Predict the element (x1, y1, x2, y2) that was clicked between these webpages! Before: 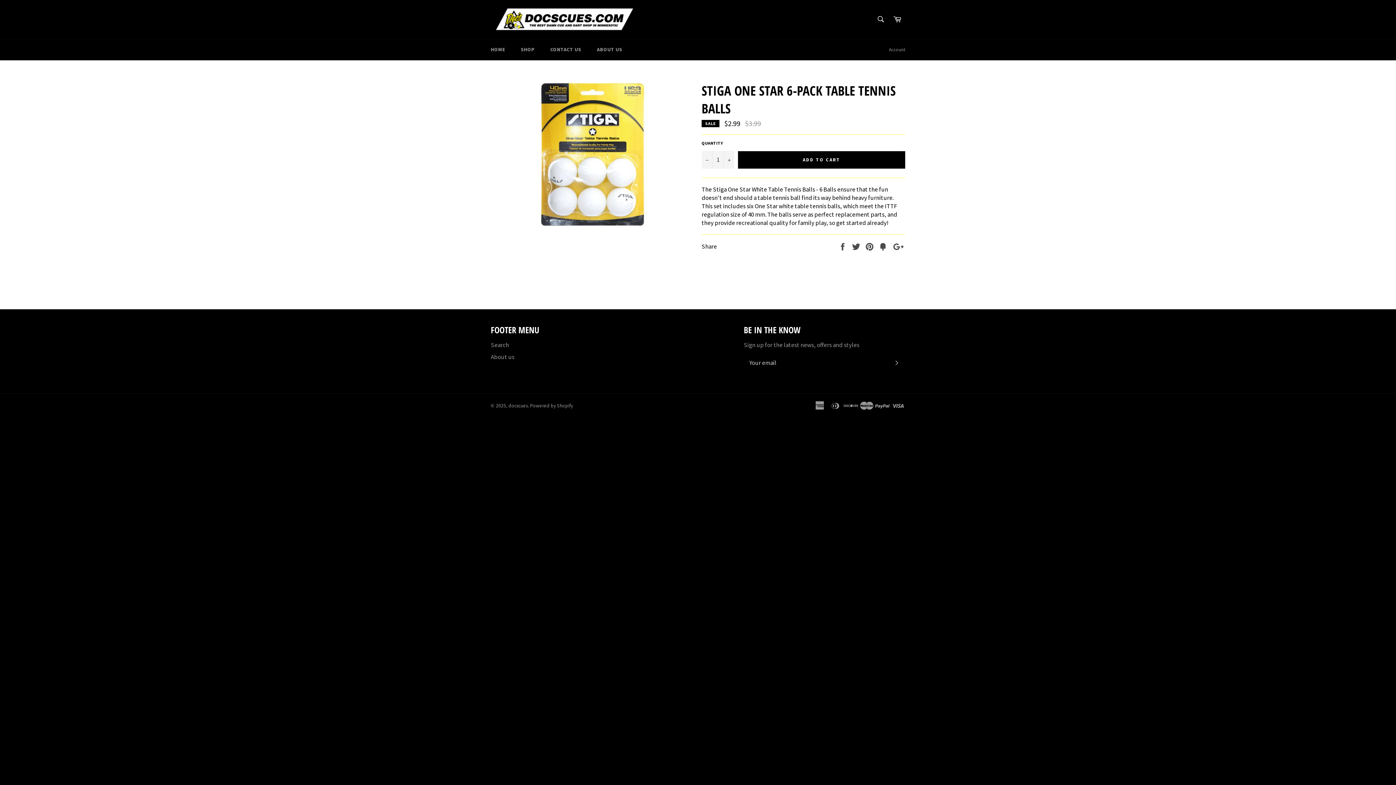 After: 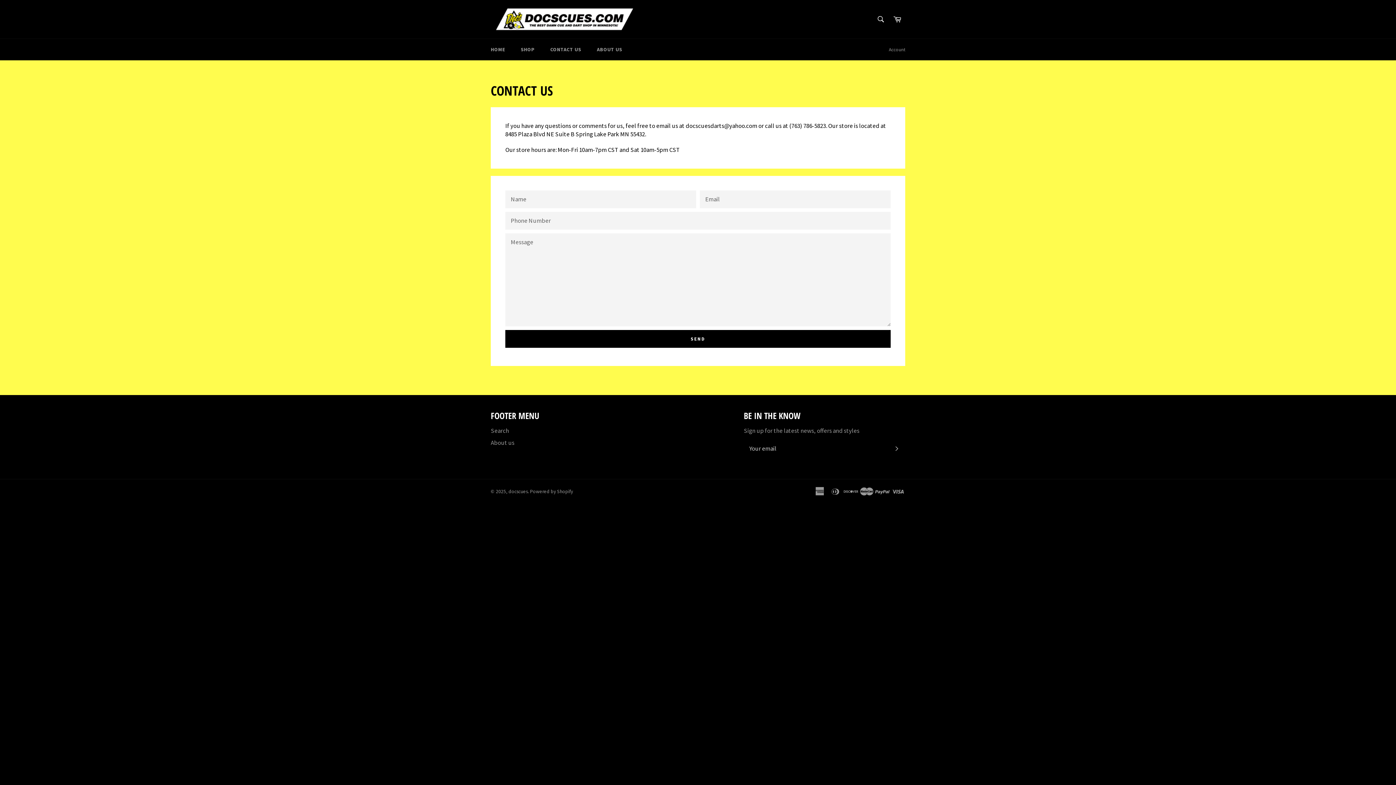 Action: bbox: (543, 38, 588, 60) label: CONTACT US